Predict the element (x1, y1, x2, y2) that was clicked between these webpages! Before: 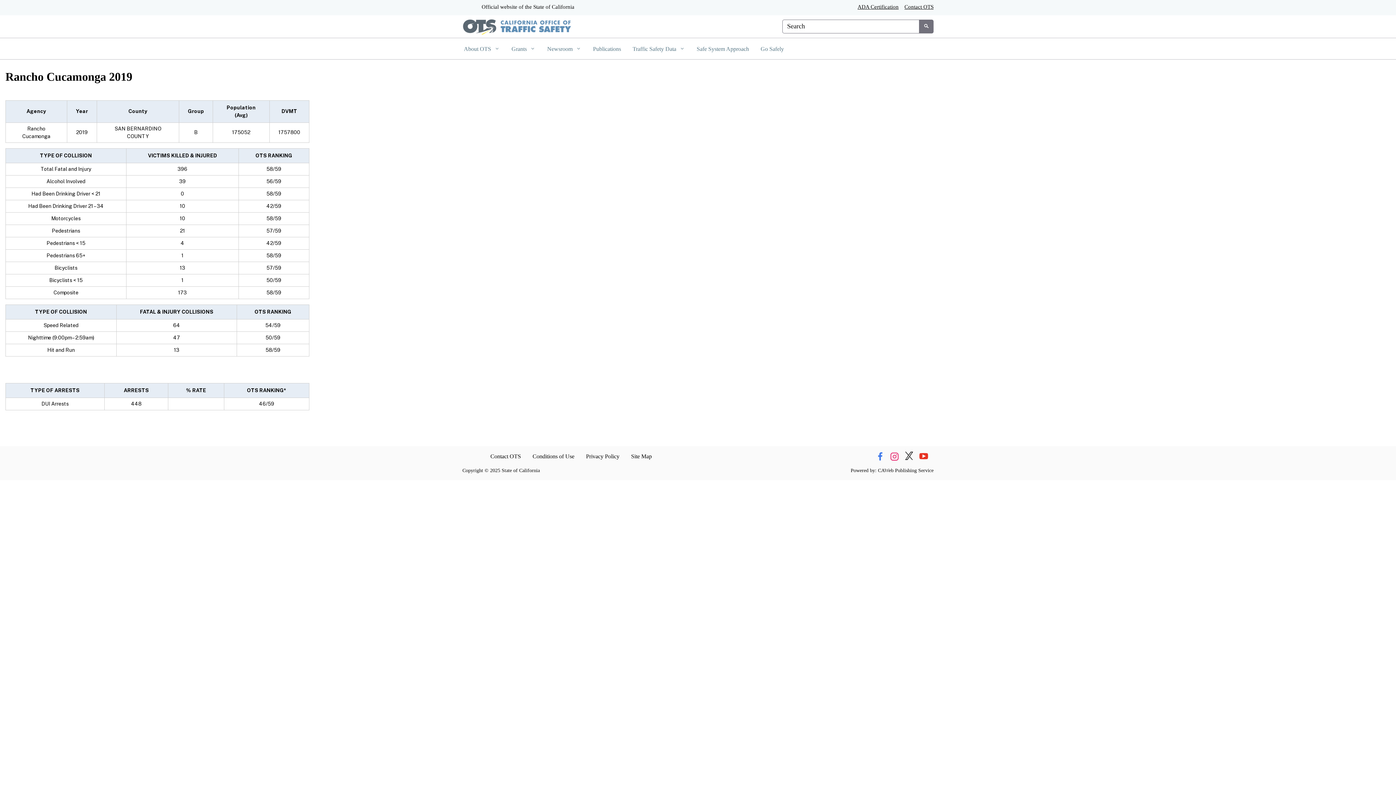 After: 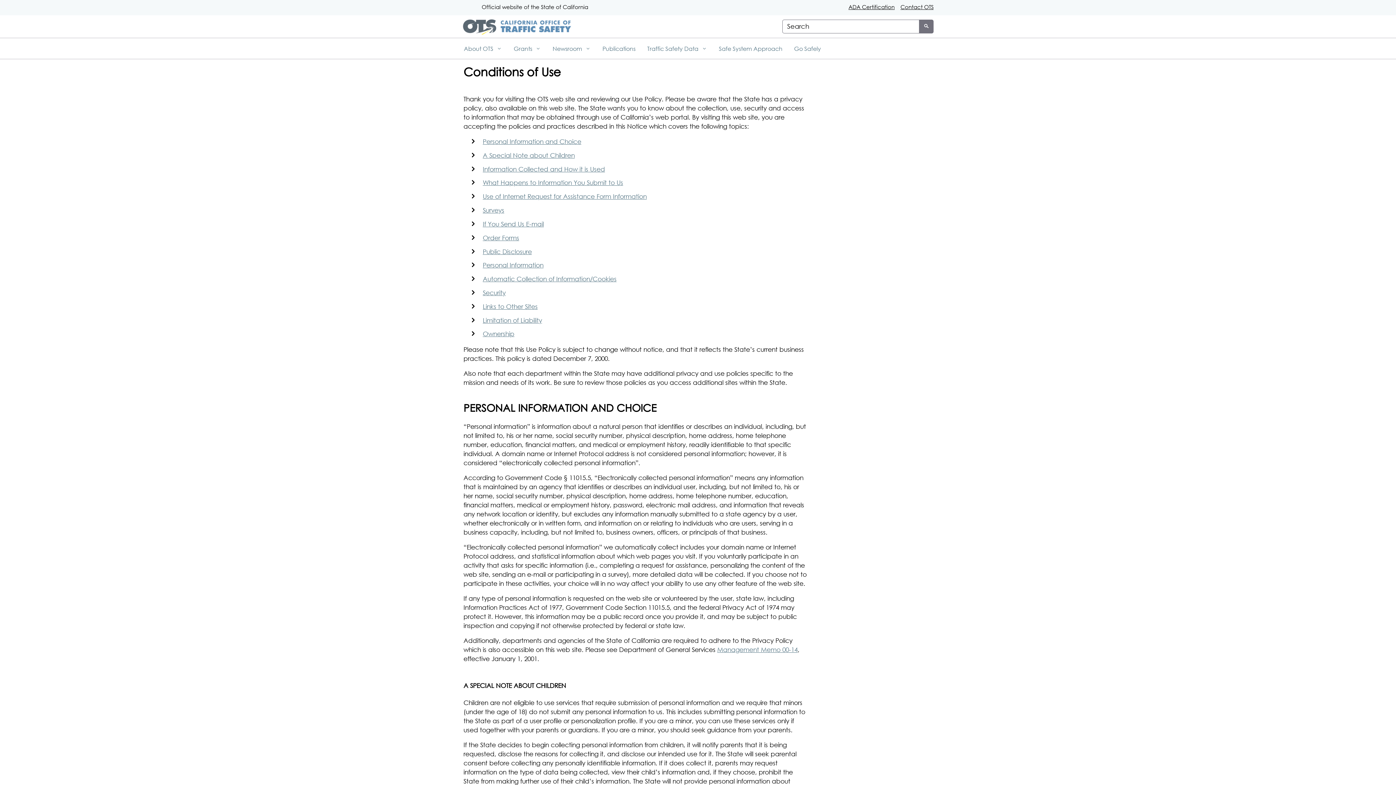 Action: bbox: (526, 446, 580, 466) label: Conditions of Use